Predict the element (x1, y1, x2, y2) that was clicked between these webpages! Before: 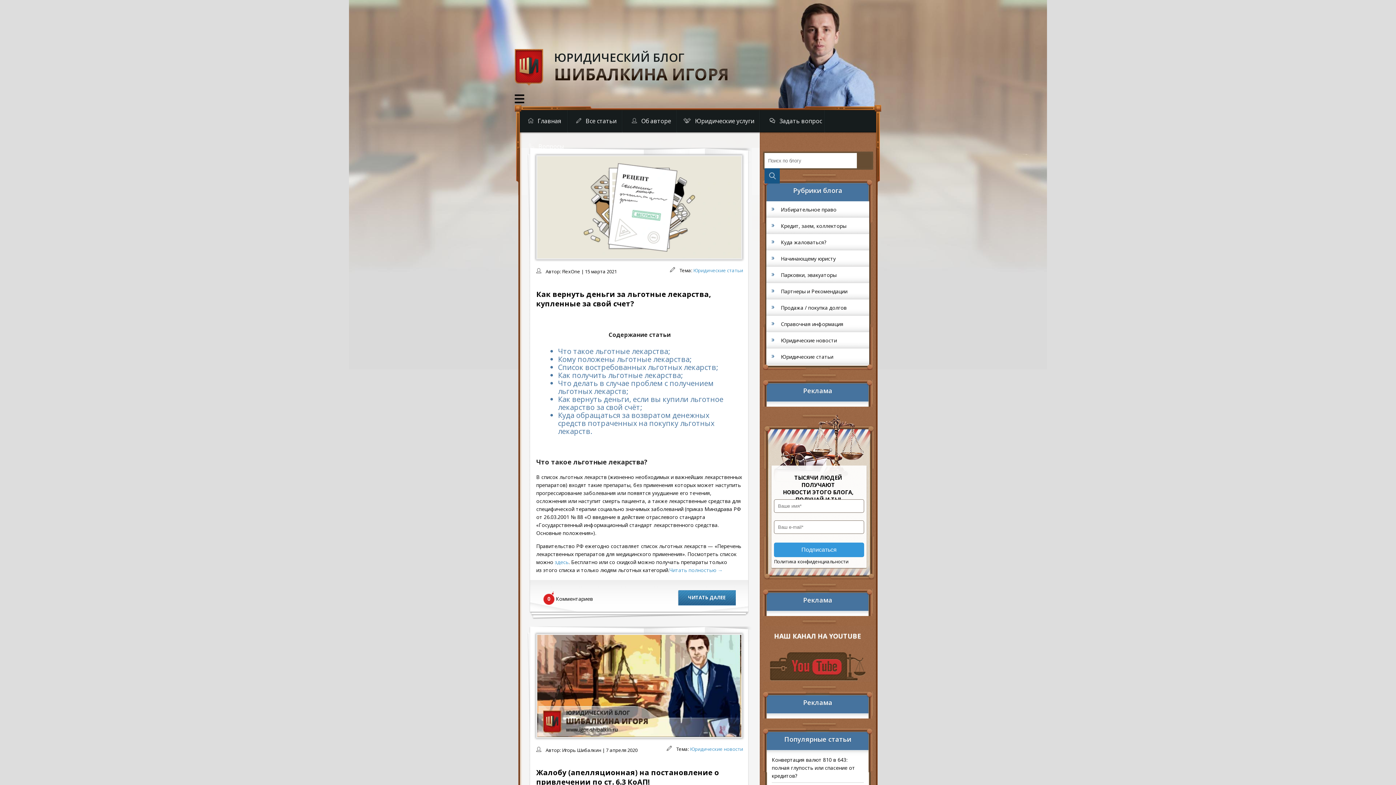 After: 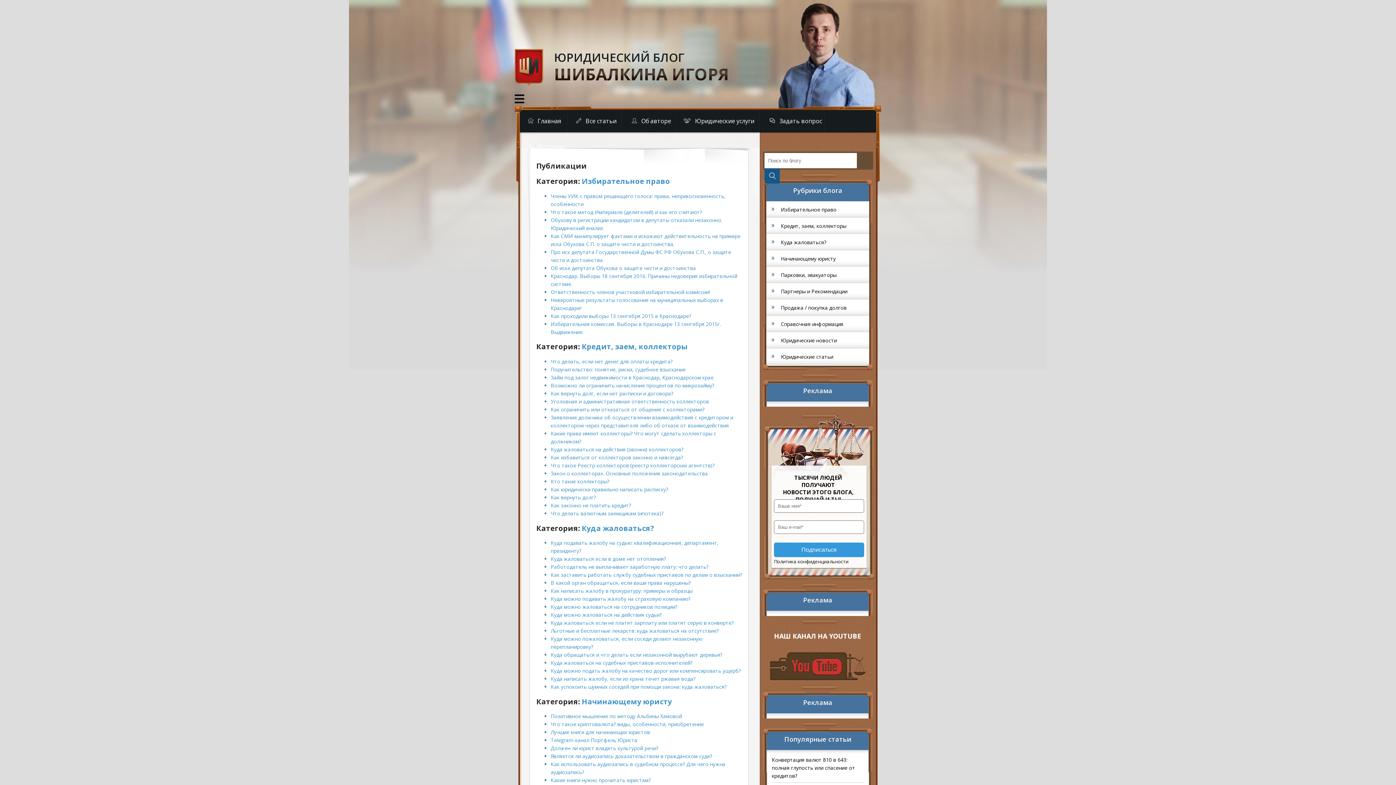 Action: label: Все статьи bbox: (576, 117, 616, 135)